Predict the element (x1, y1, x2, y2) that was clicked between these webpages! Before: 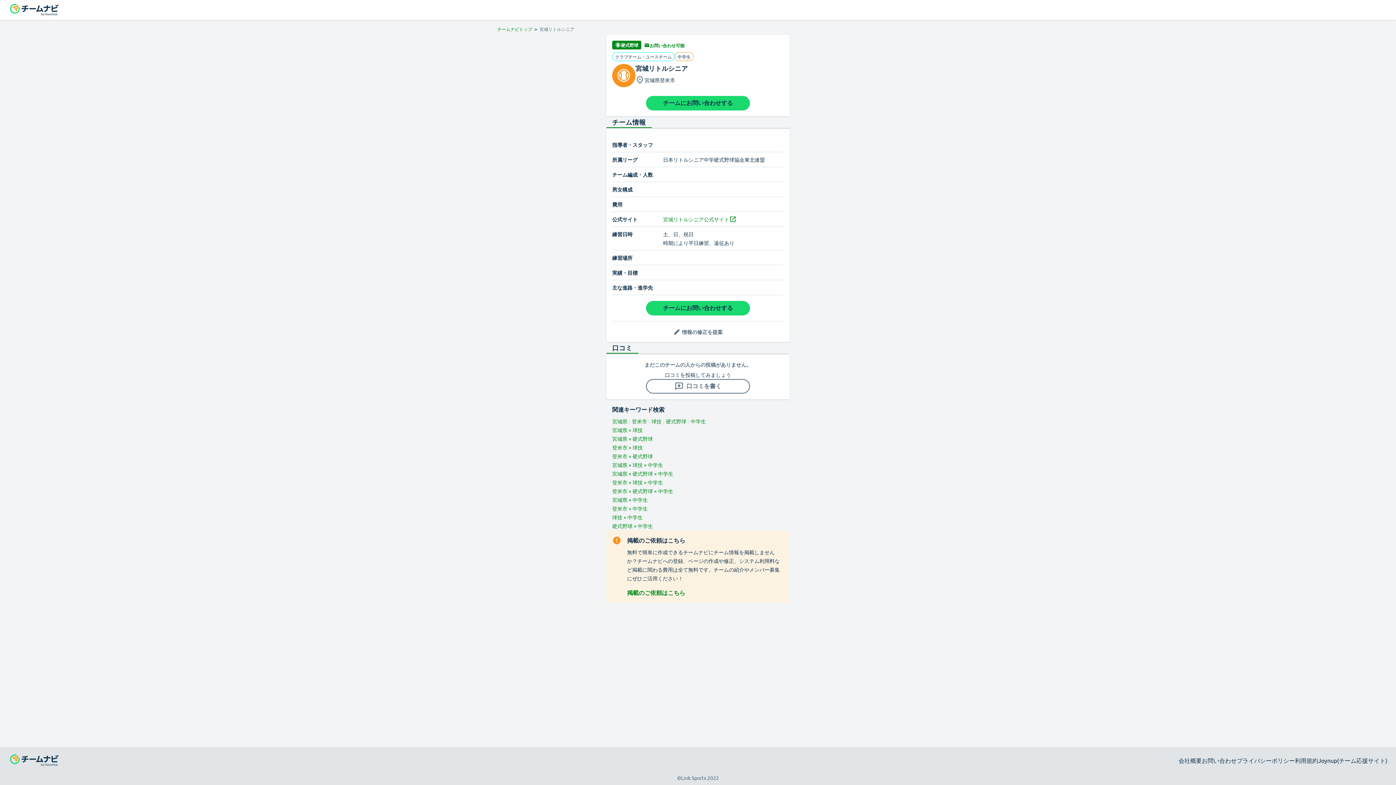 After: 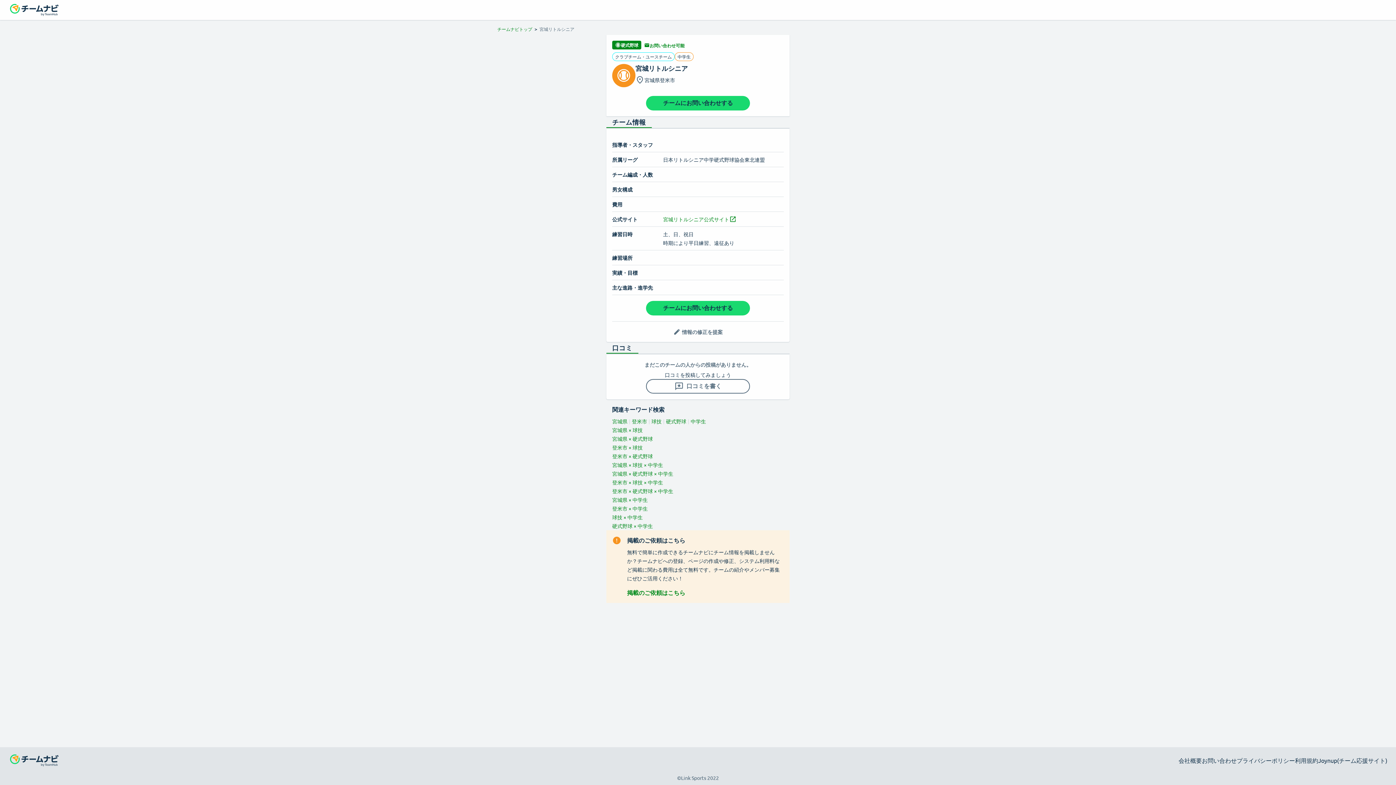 Action: bbox: (606, 116, 651, 128) label: チーム情報